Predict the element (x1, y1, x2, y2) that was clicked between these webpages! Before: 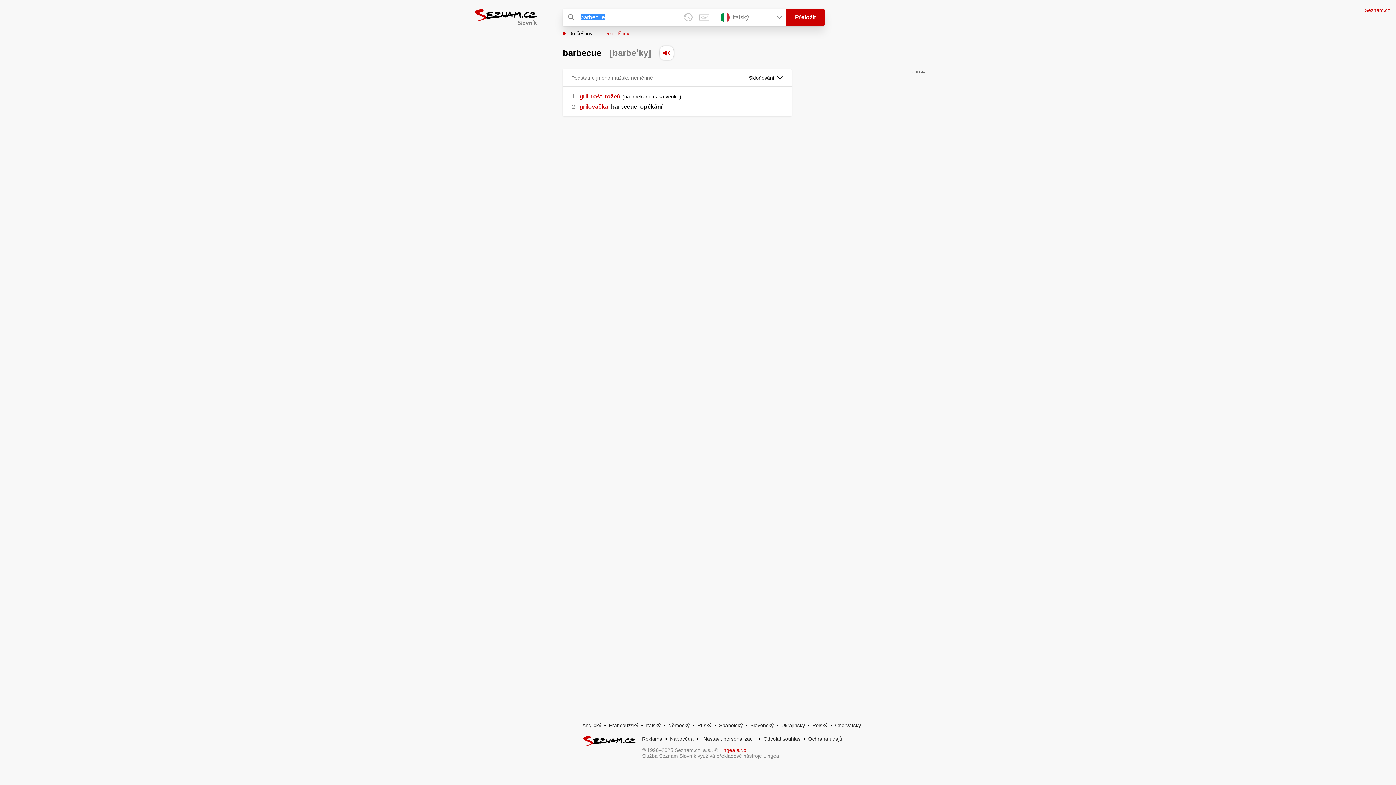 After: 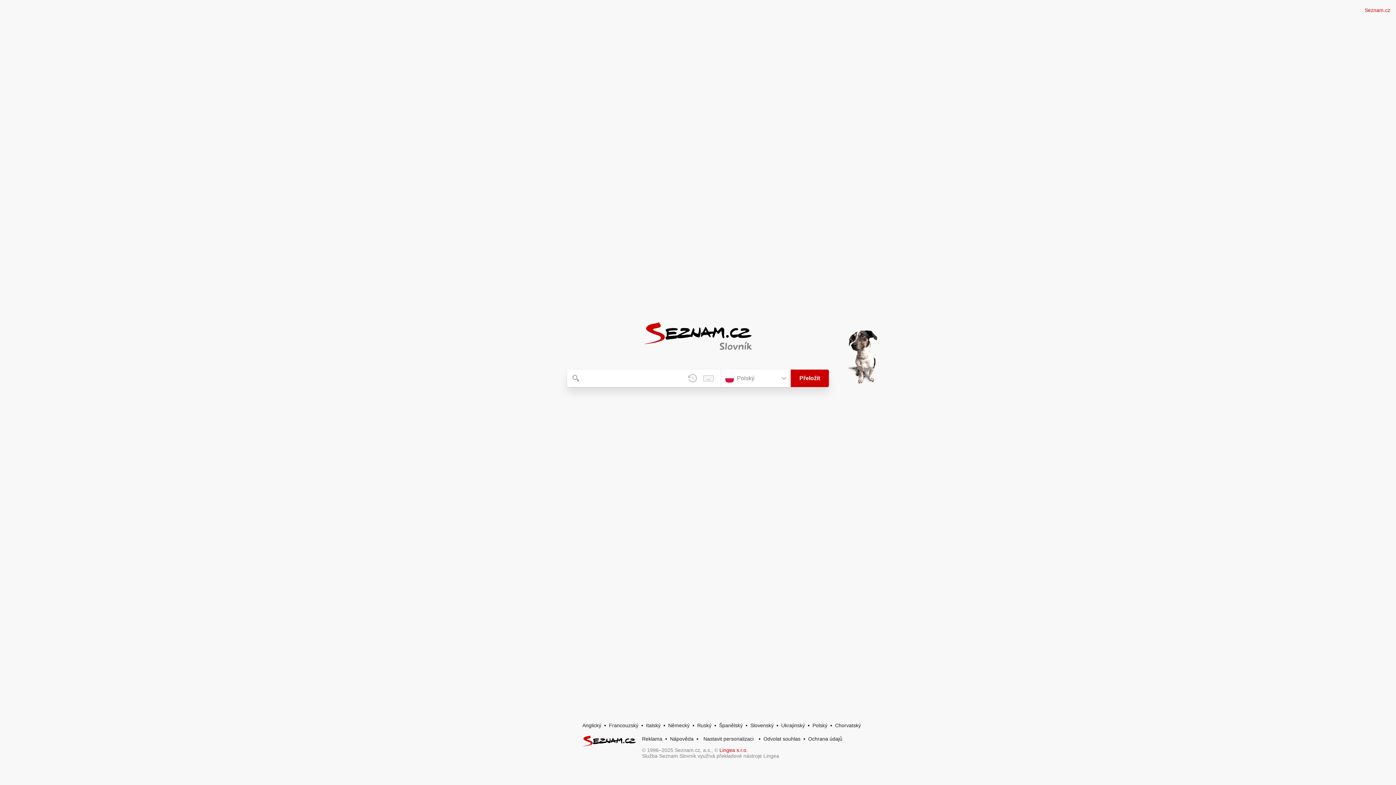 Action: bbox: (812, 722, 827, 728) label: Polský